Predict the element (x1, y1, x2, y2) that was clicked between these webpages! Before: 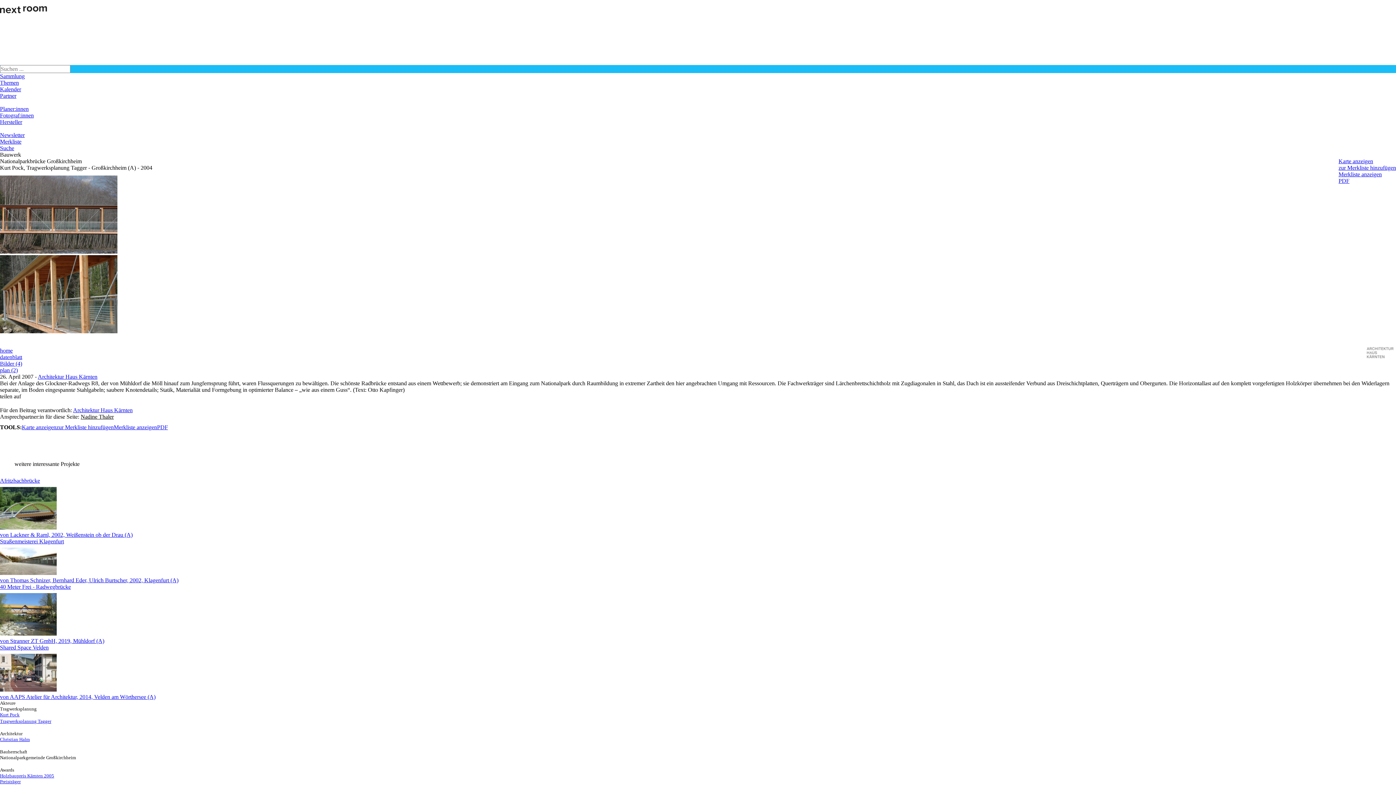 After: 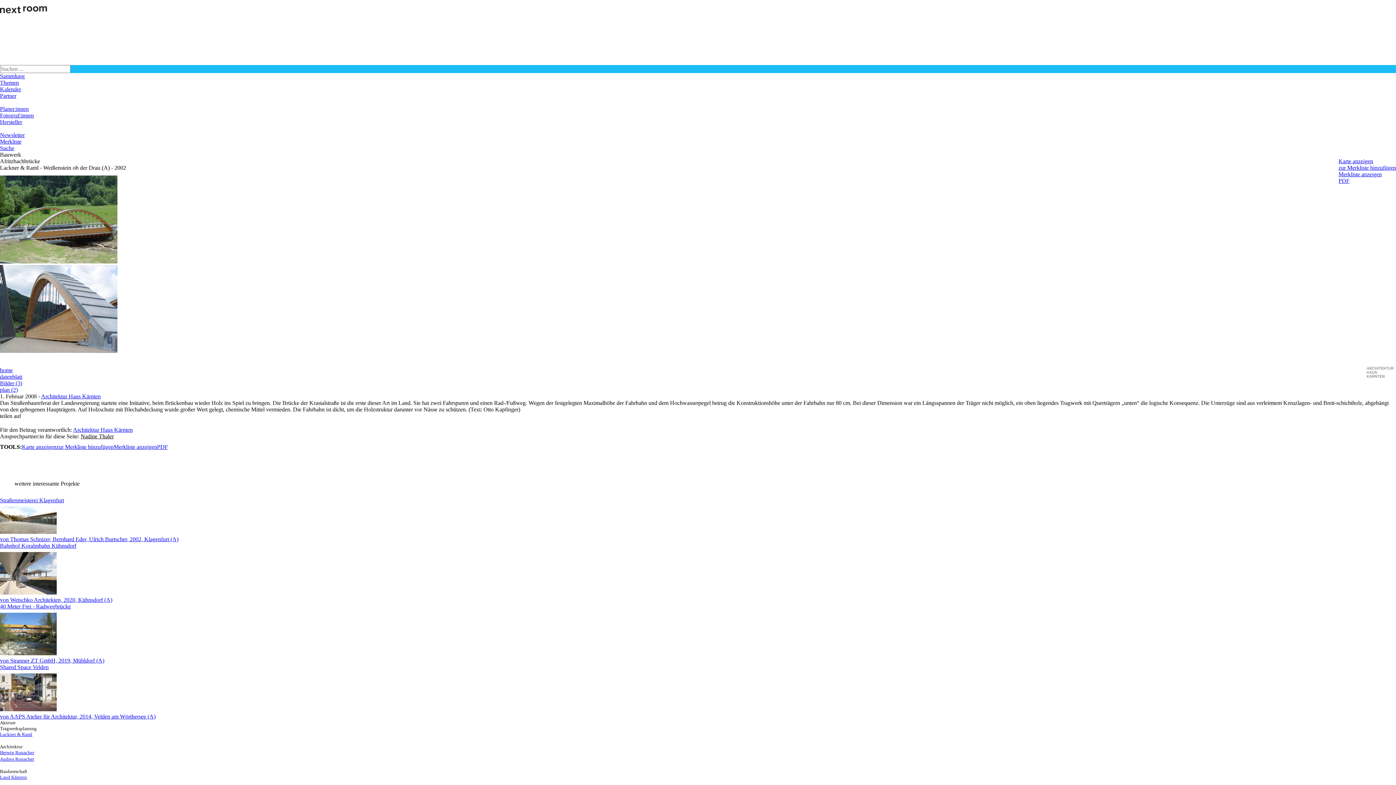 Action: label: Afritzbachbrücke

von Lackner & Raml, 2002, Weißenstein ob der Drau (A)
 bbox: (0, 477, 1396, 538)